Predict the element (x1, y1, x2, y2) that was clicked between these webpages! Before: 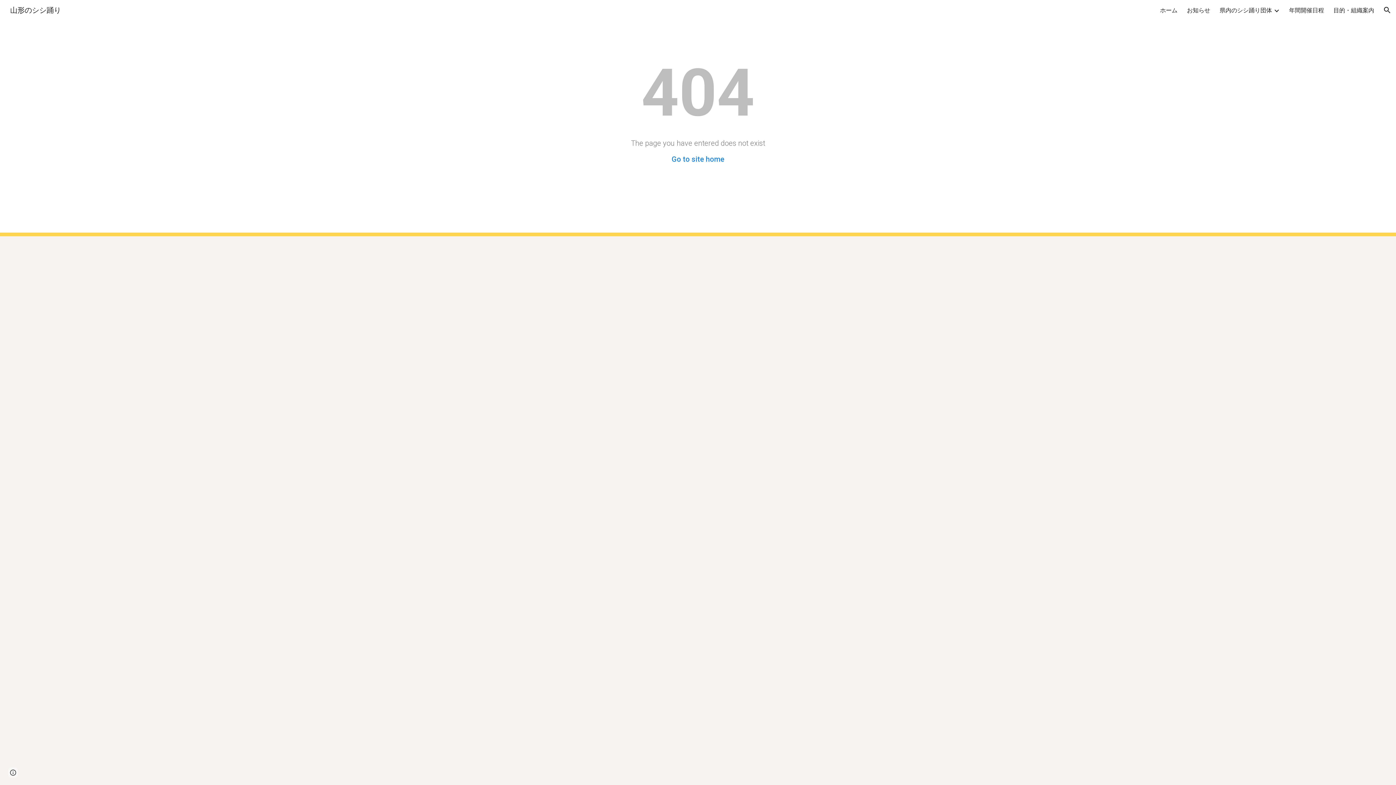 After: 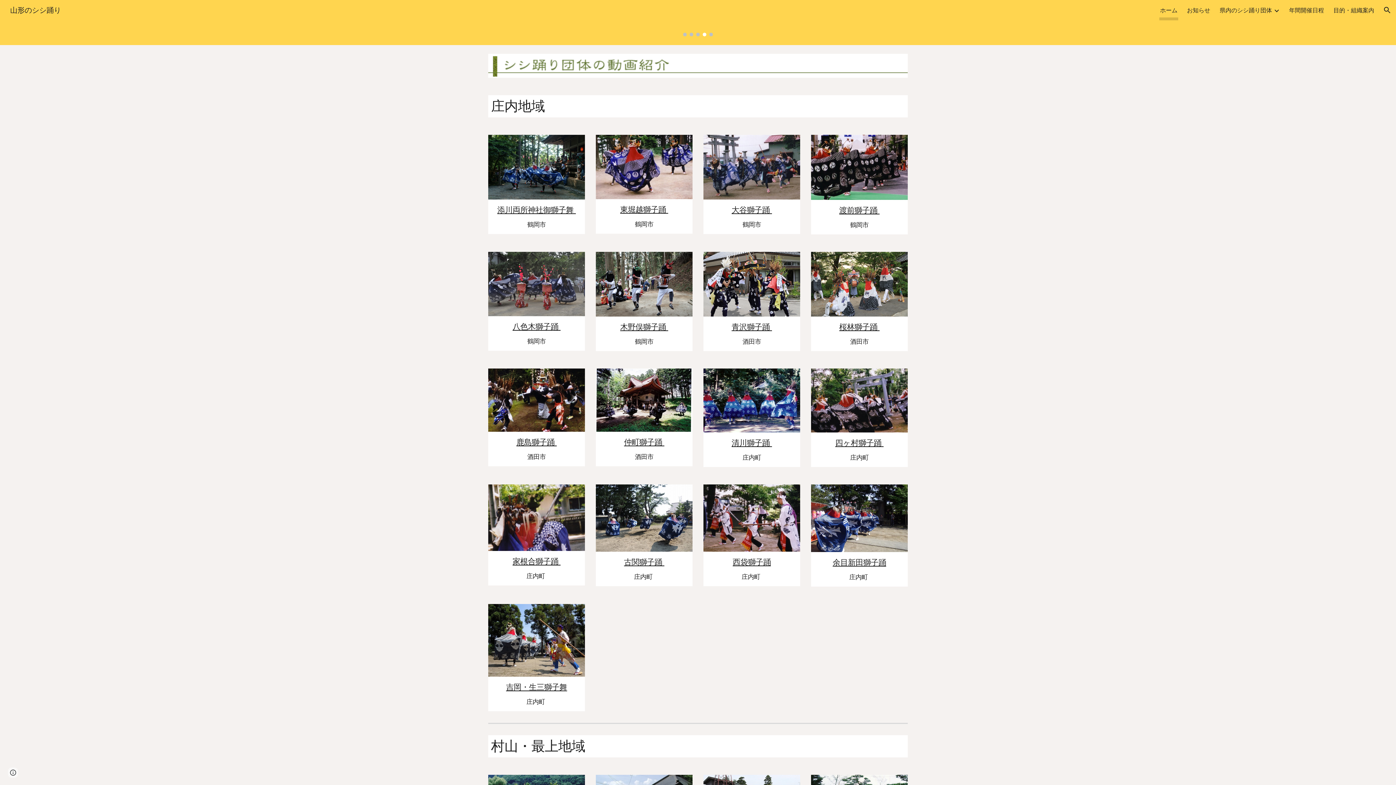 Action: label: ホーム bbox: (1160, 5, 1177, 15)